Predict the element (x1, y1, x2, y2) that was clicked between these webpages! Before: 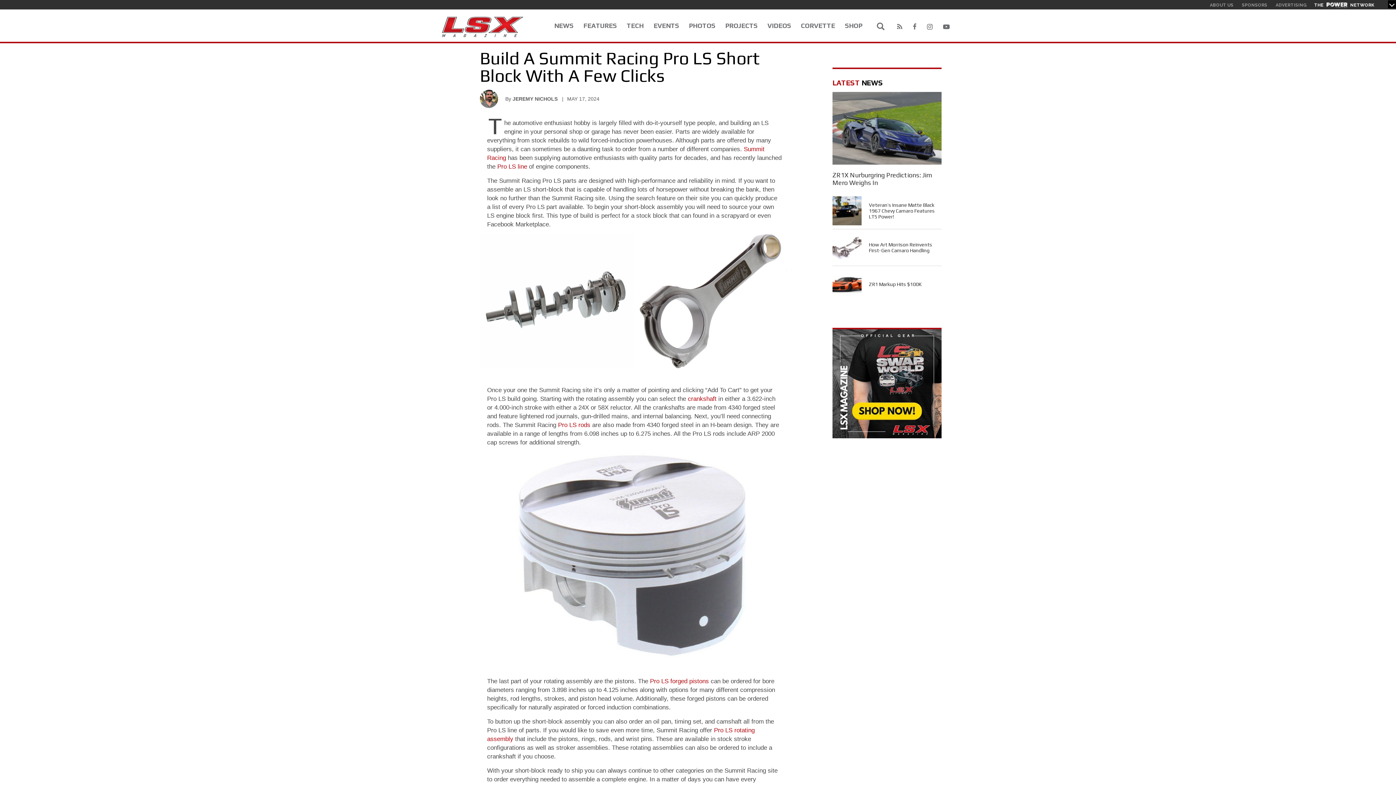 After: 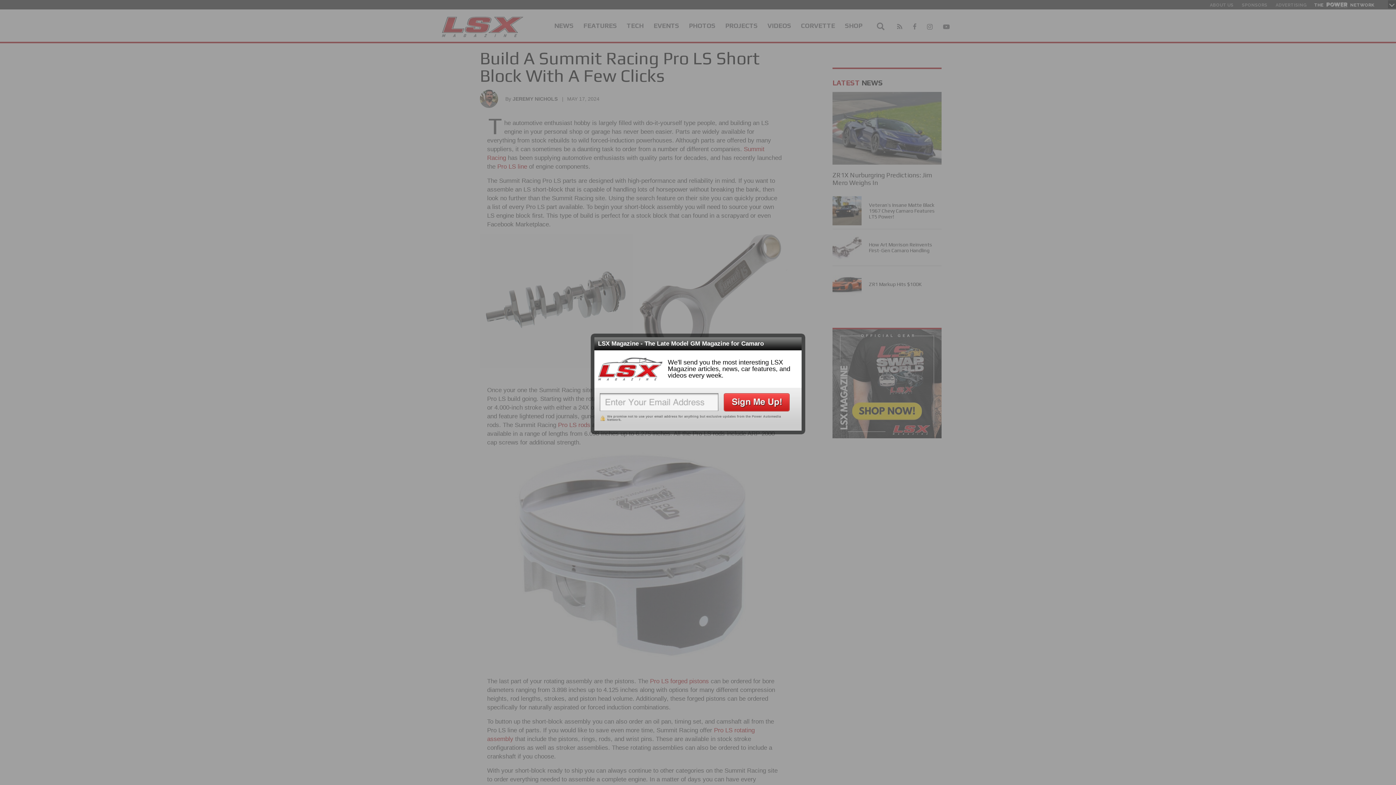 Action: bbox: (688, 395, 716, 402) label: crankshaft